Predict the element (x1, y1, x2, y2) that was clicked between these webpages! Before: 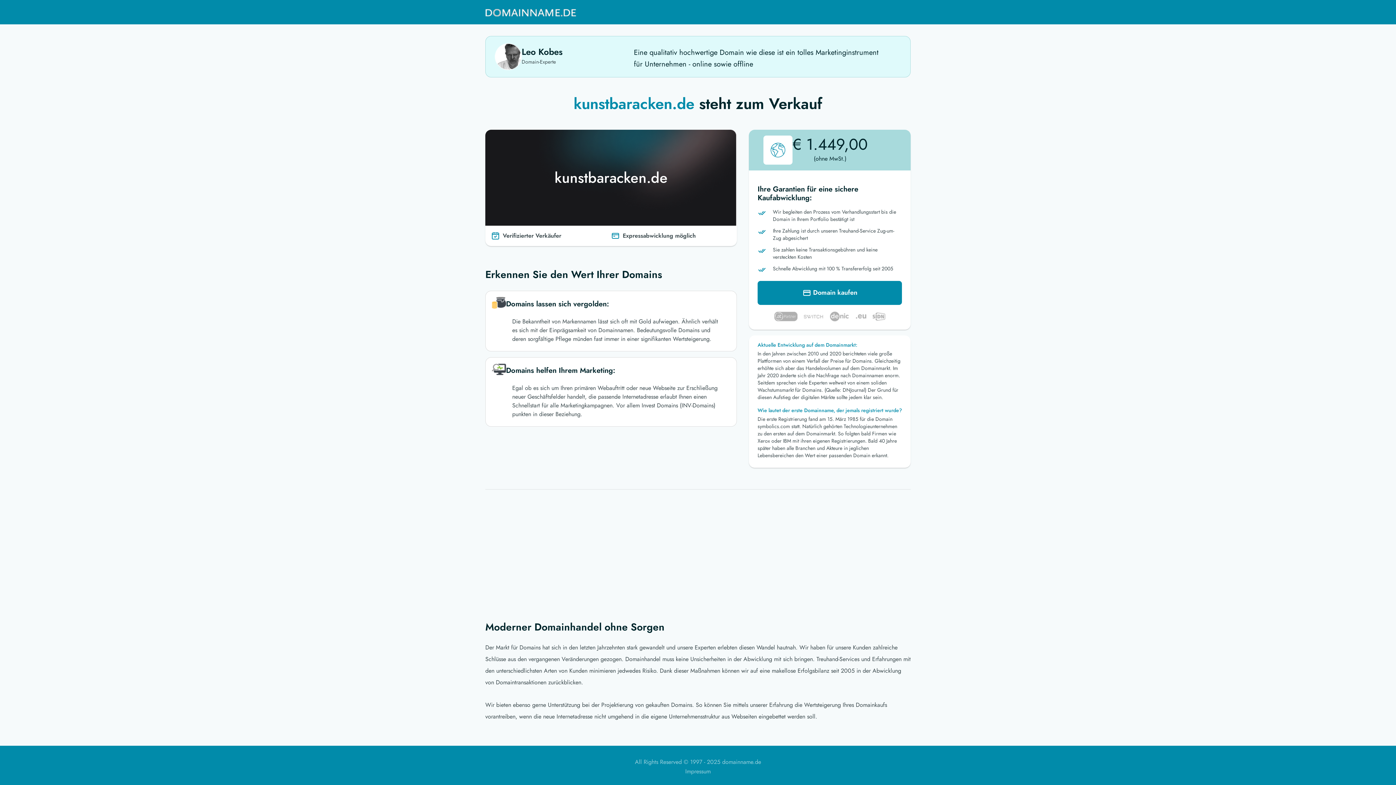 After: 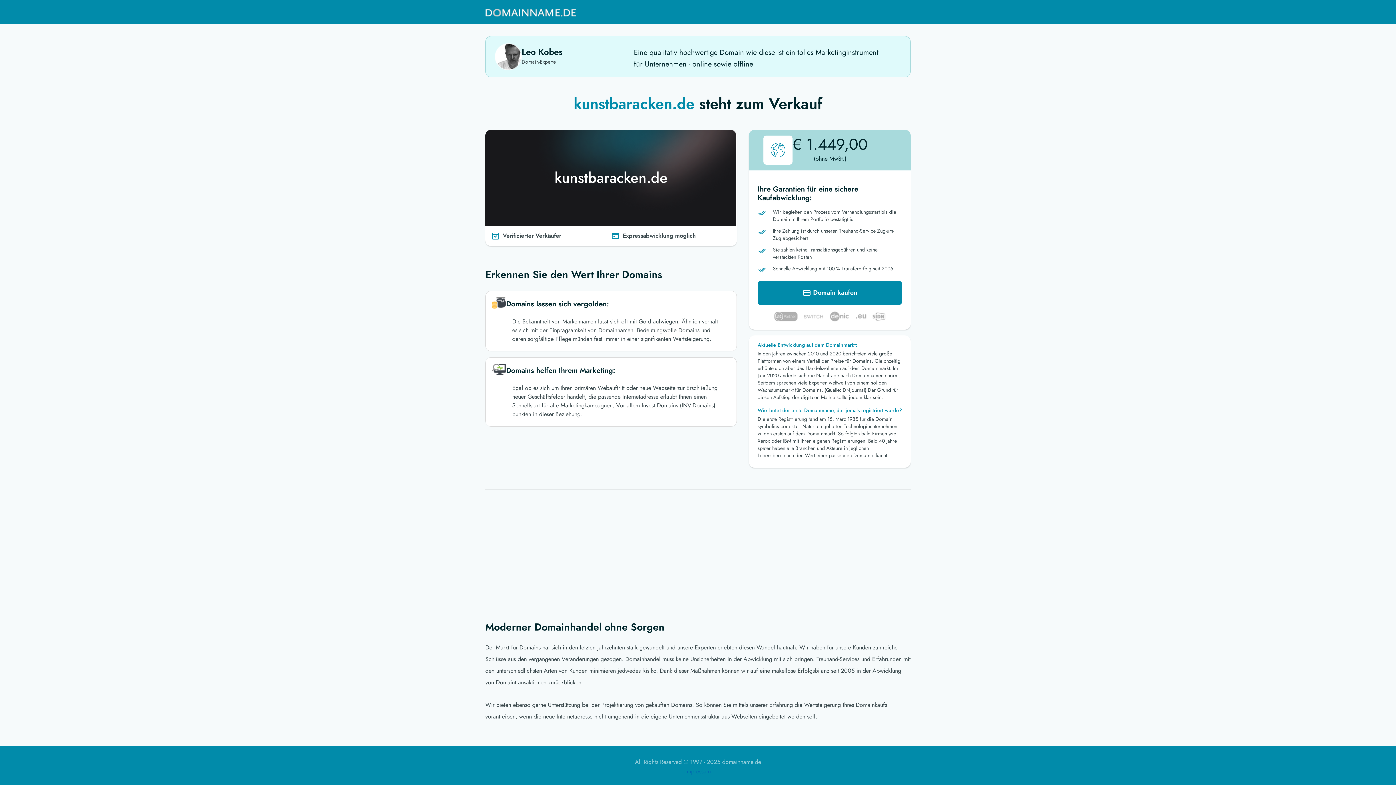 Action: label: Impressum bbox: (685, 767, 710, 776)